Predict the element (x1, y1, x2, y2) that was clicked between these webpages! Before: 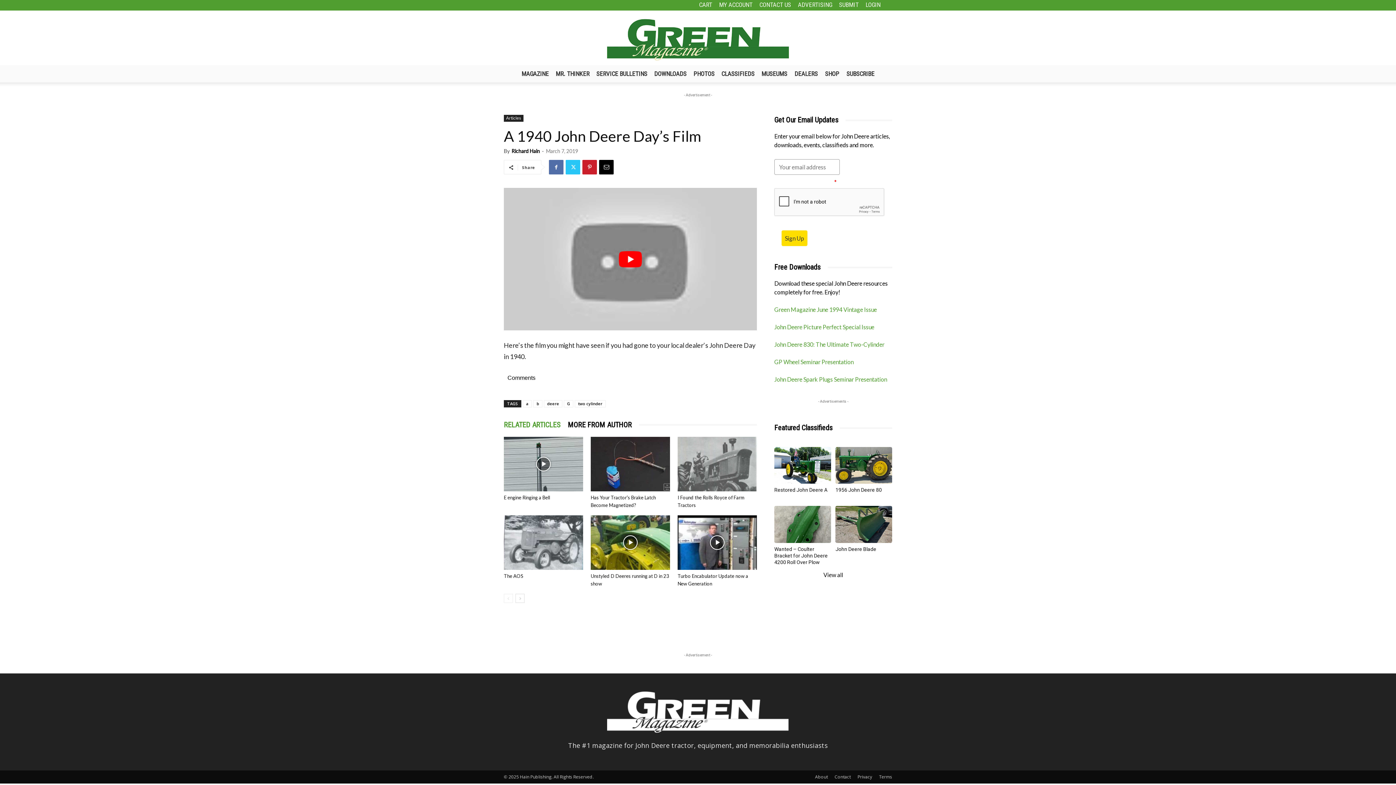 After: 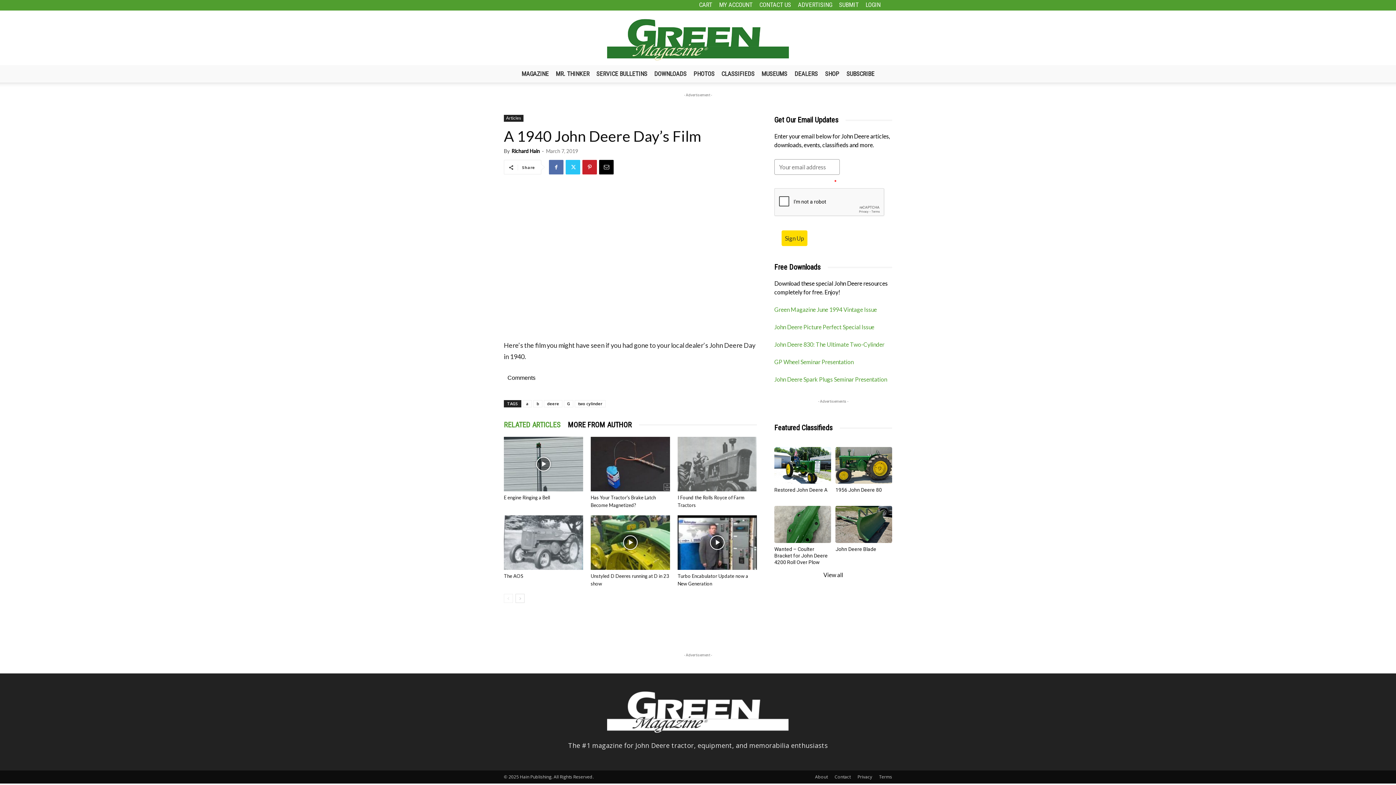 Action: bbox: (504, 188, 757, 330) label: Play Youtube video